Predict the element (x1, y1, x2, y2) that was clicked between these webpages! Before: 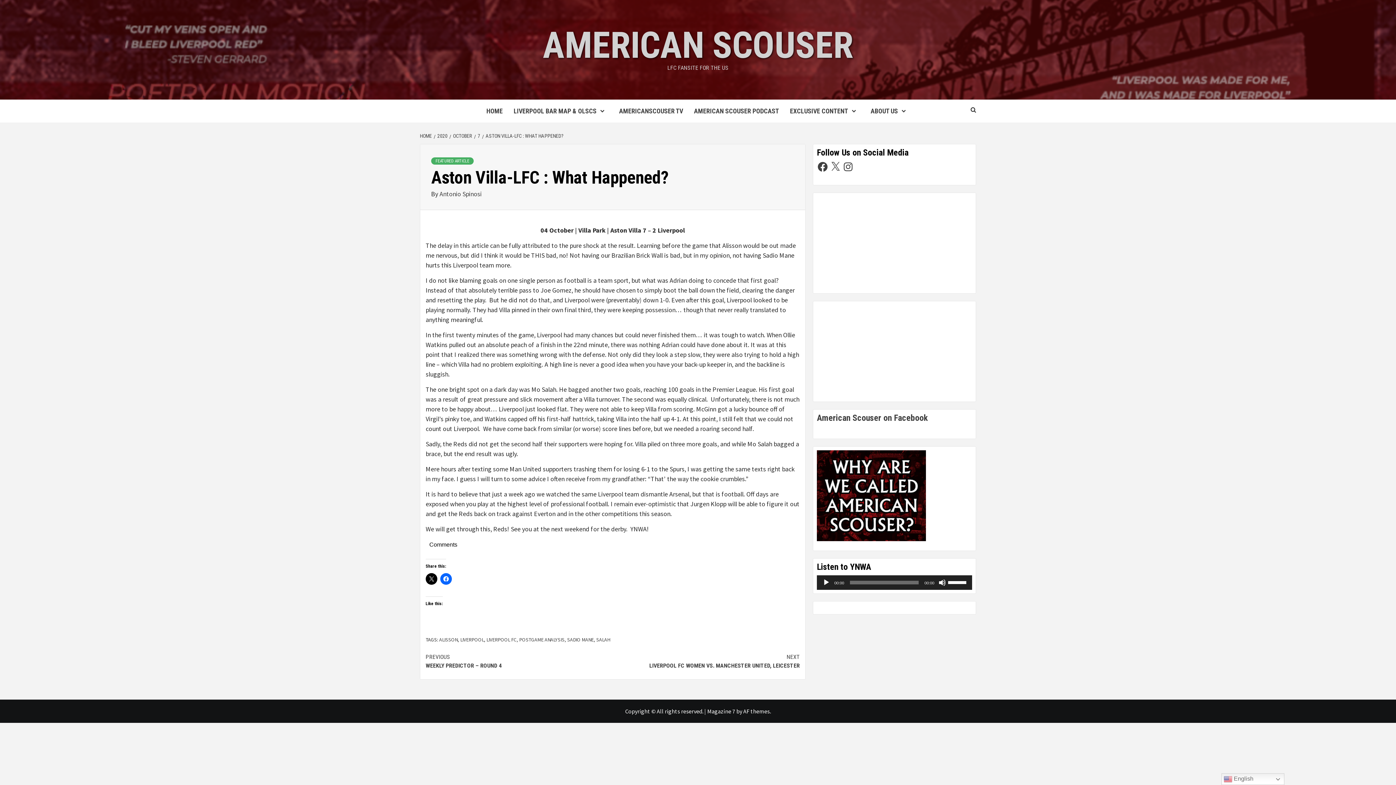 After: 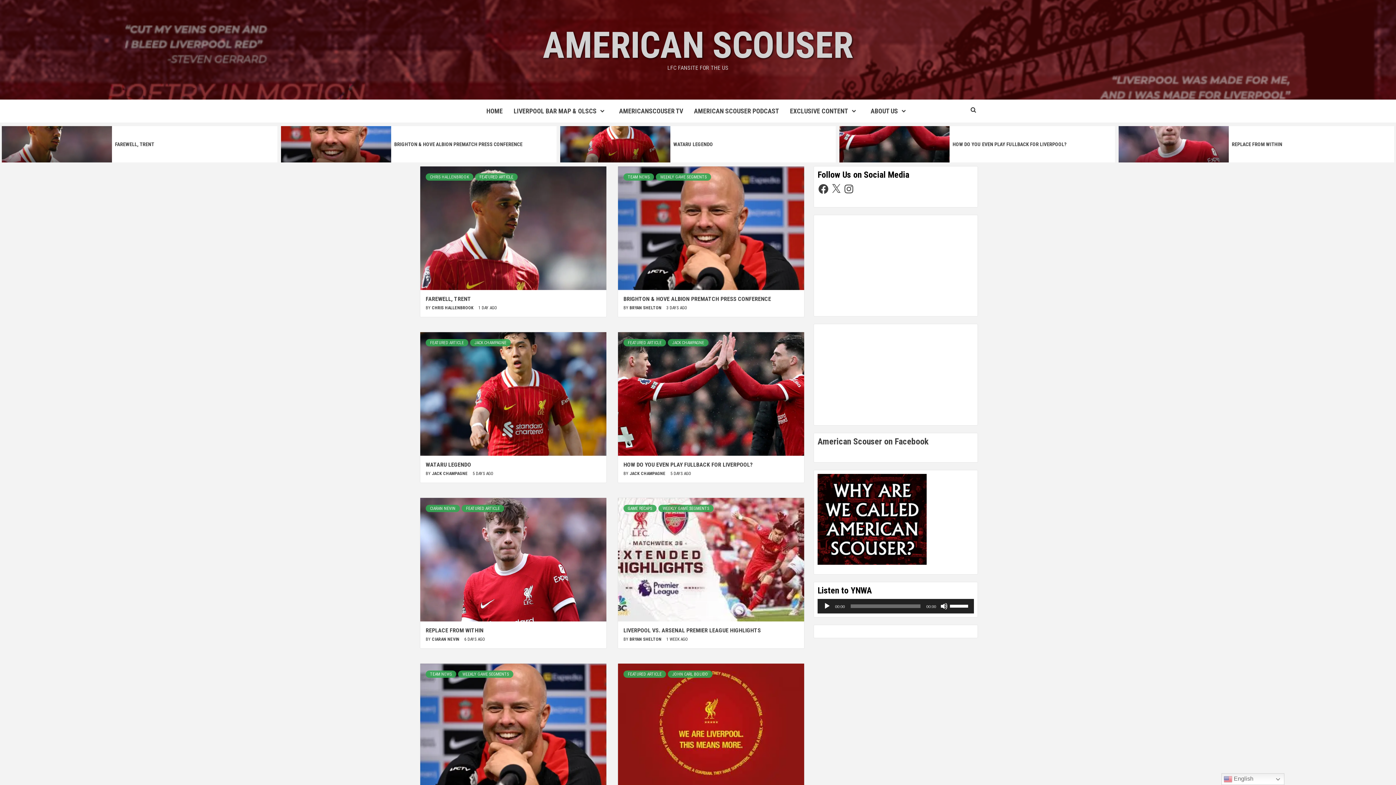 Action: label: HOME bbox: (481, 99, 508, 122)